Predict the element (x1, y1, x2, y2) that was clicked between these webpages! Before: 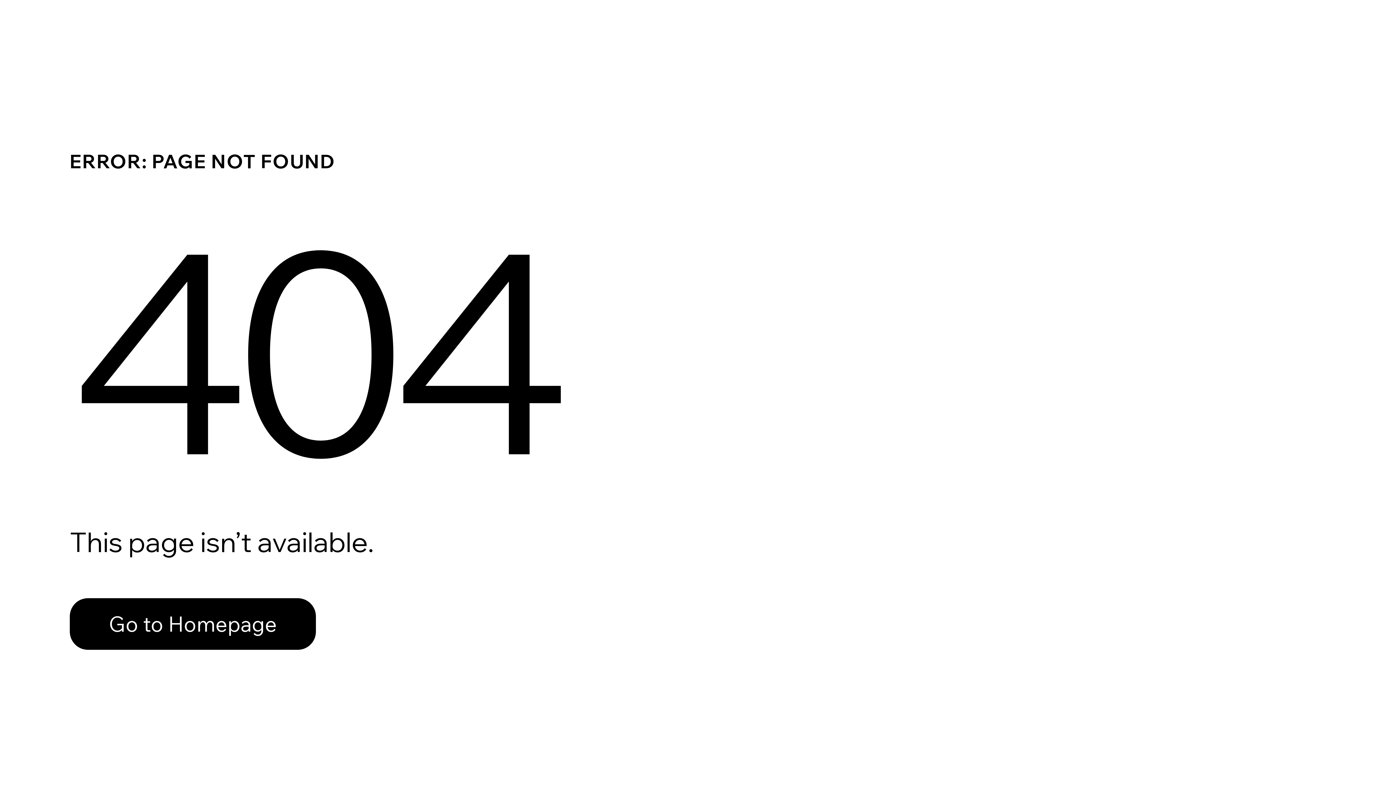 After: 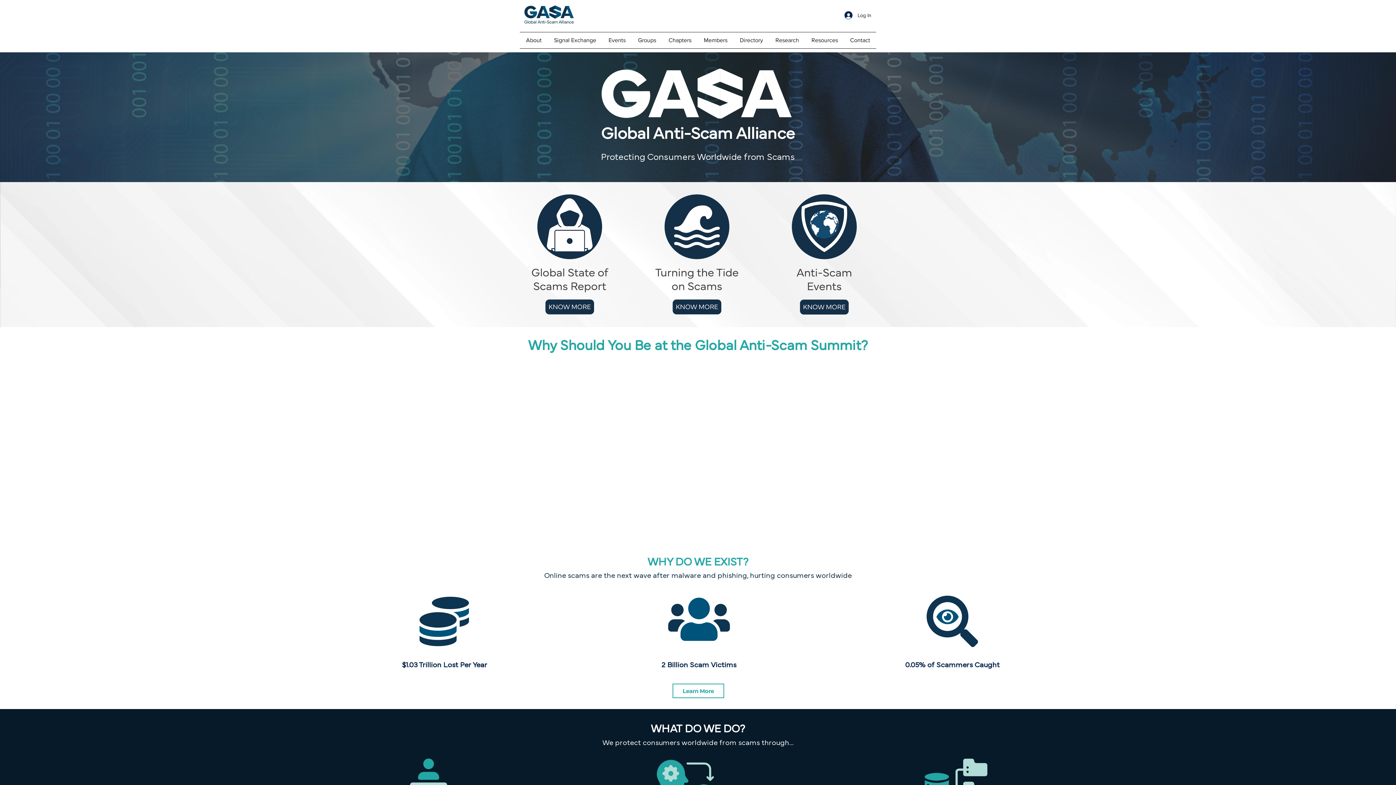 Action: label: Go to Homepage bbox: (69, 582, 768, 659)